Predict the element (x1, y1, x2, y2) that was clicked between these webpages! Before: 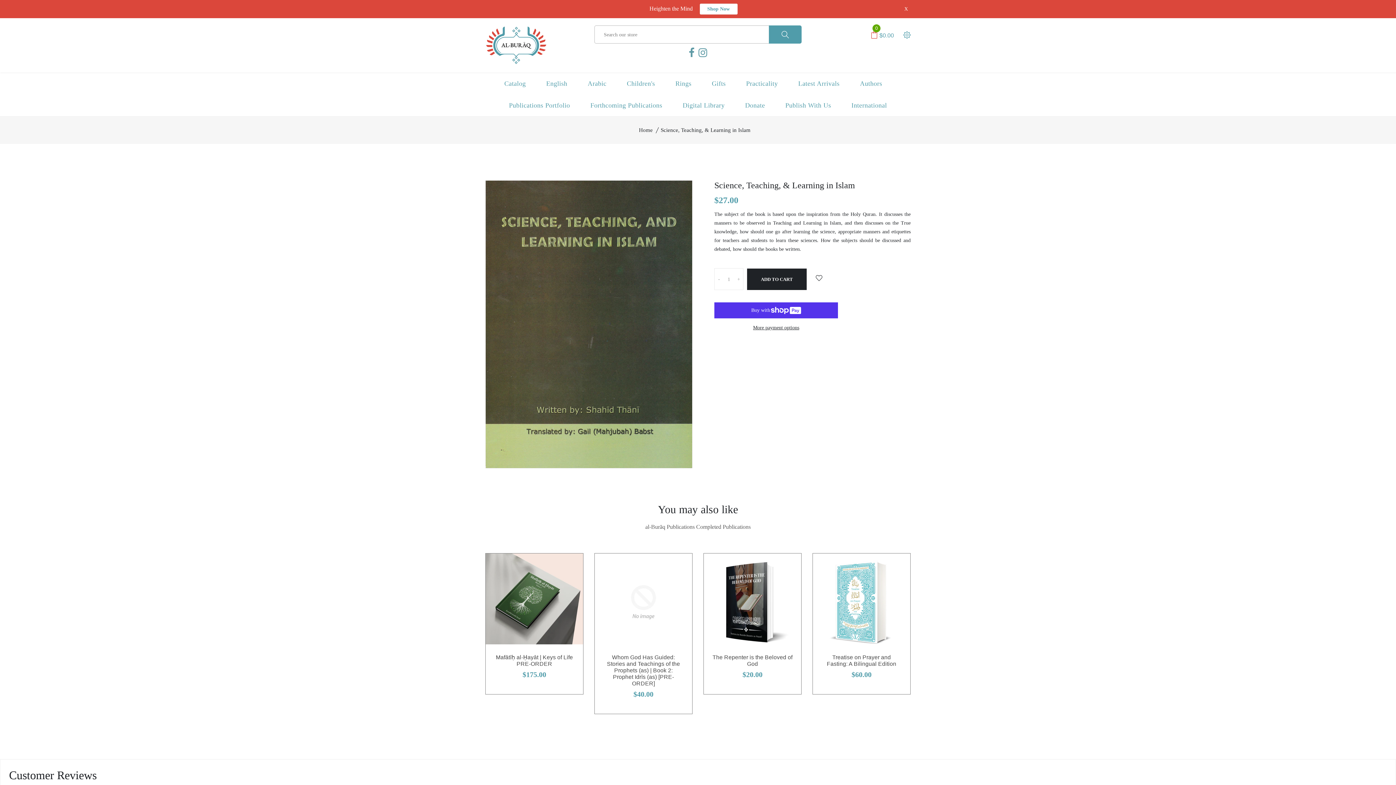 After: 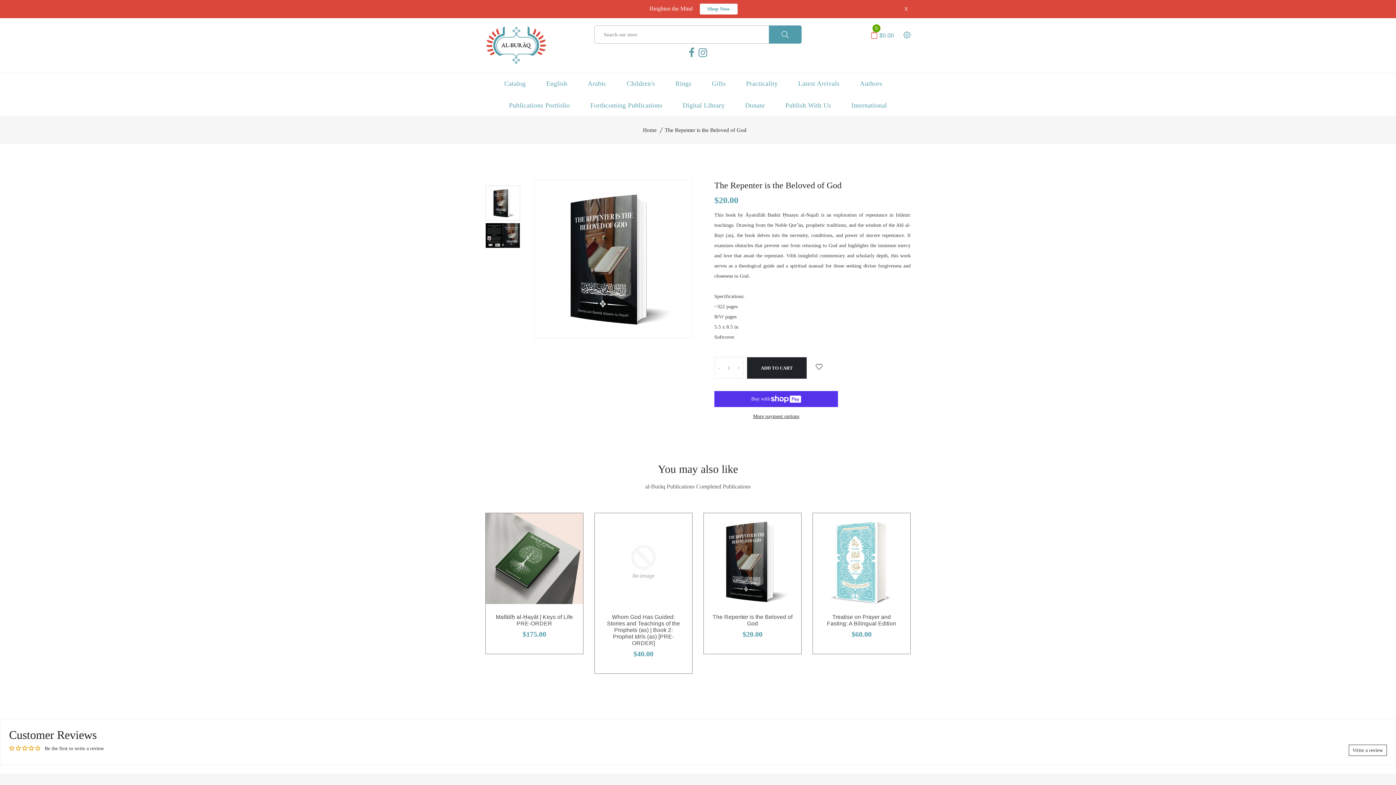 Action: label: The Repenter is the Beloved of God bbox: (712, 654, 792, 667)